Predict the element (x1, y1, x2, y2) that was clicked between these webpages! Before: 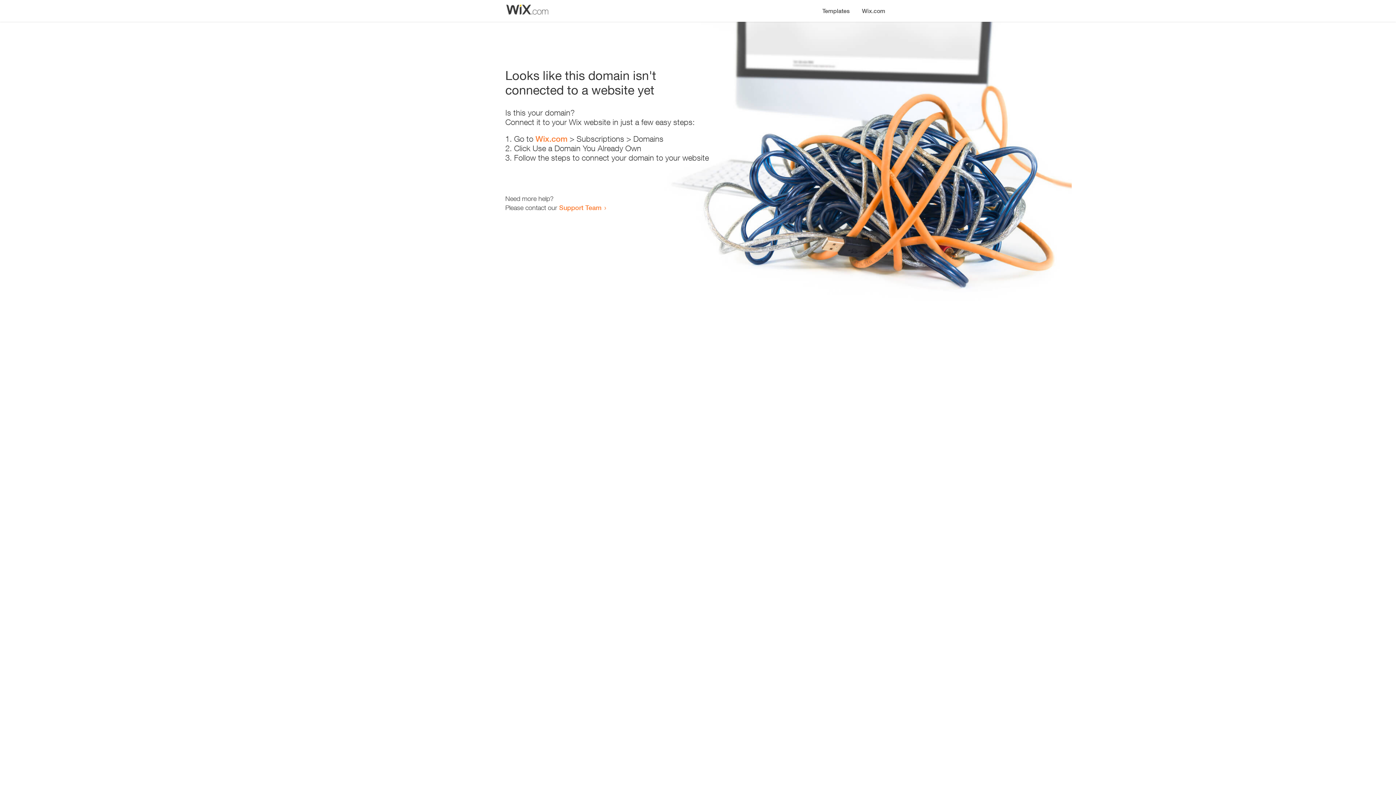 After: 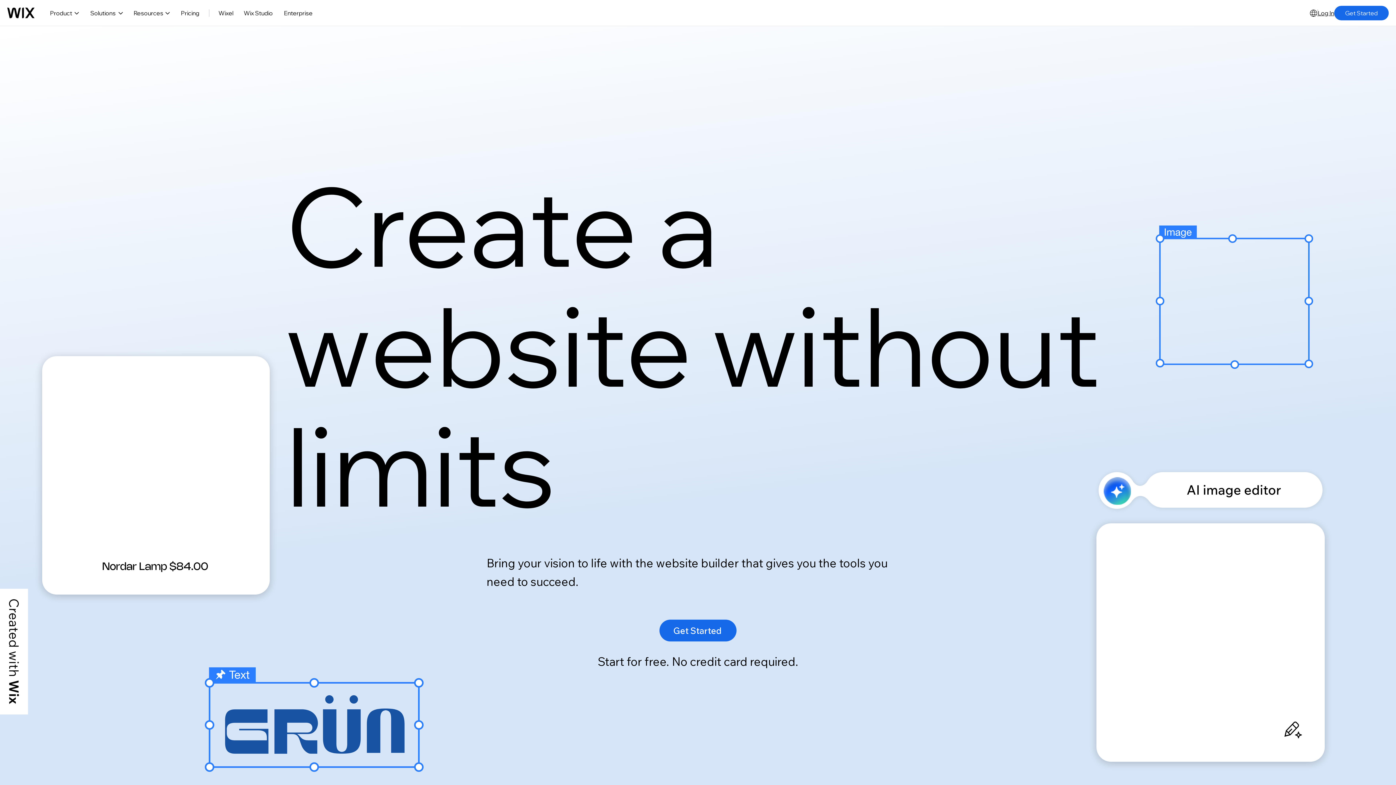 Action: label: Wix.com bbox: (535, 134, 567, 143)